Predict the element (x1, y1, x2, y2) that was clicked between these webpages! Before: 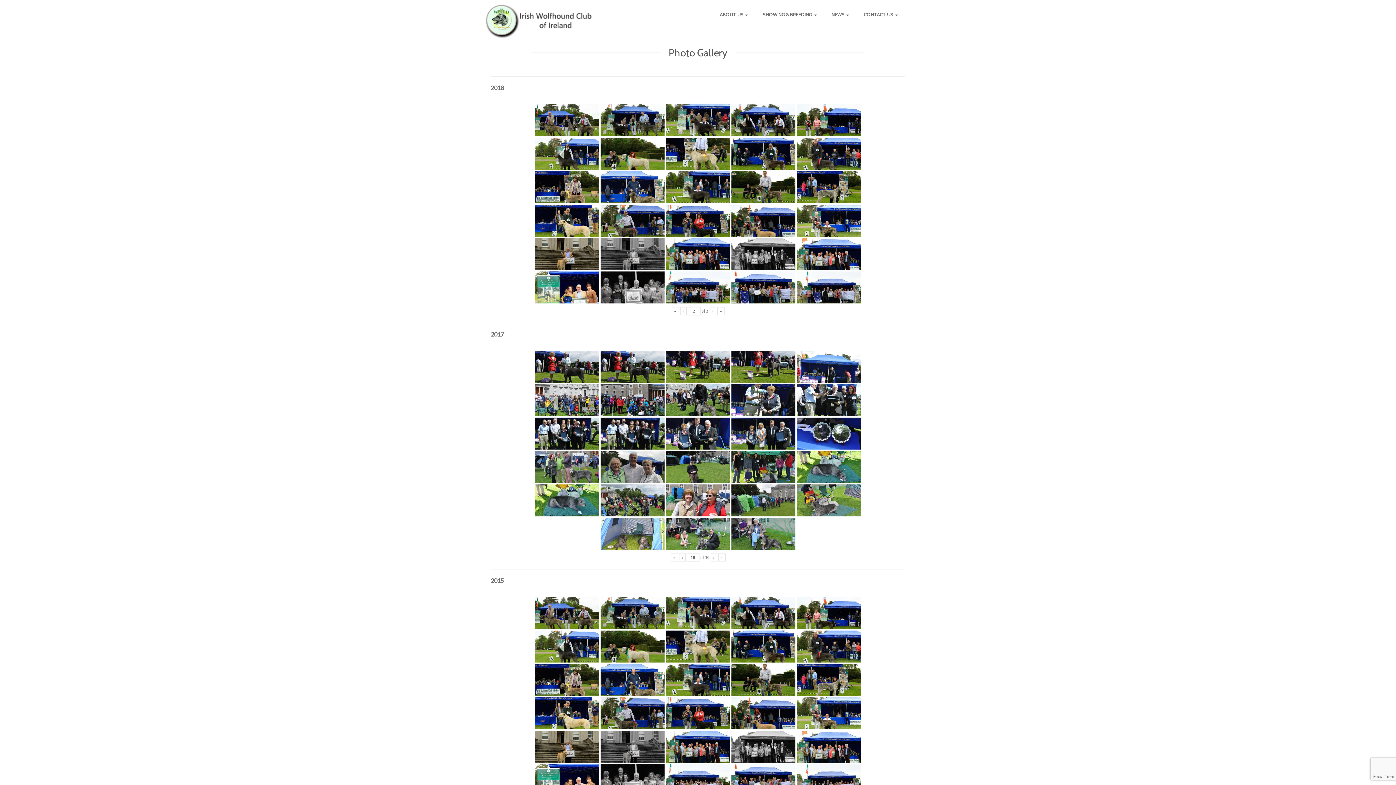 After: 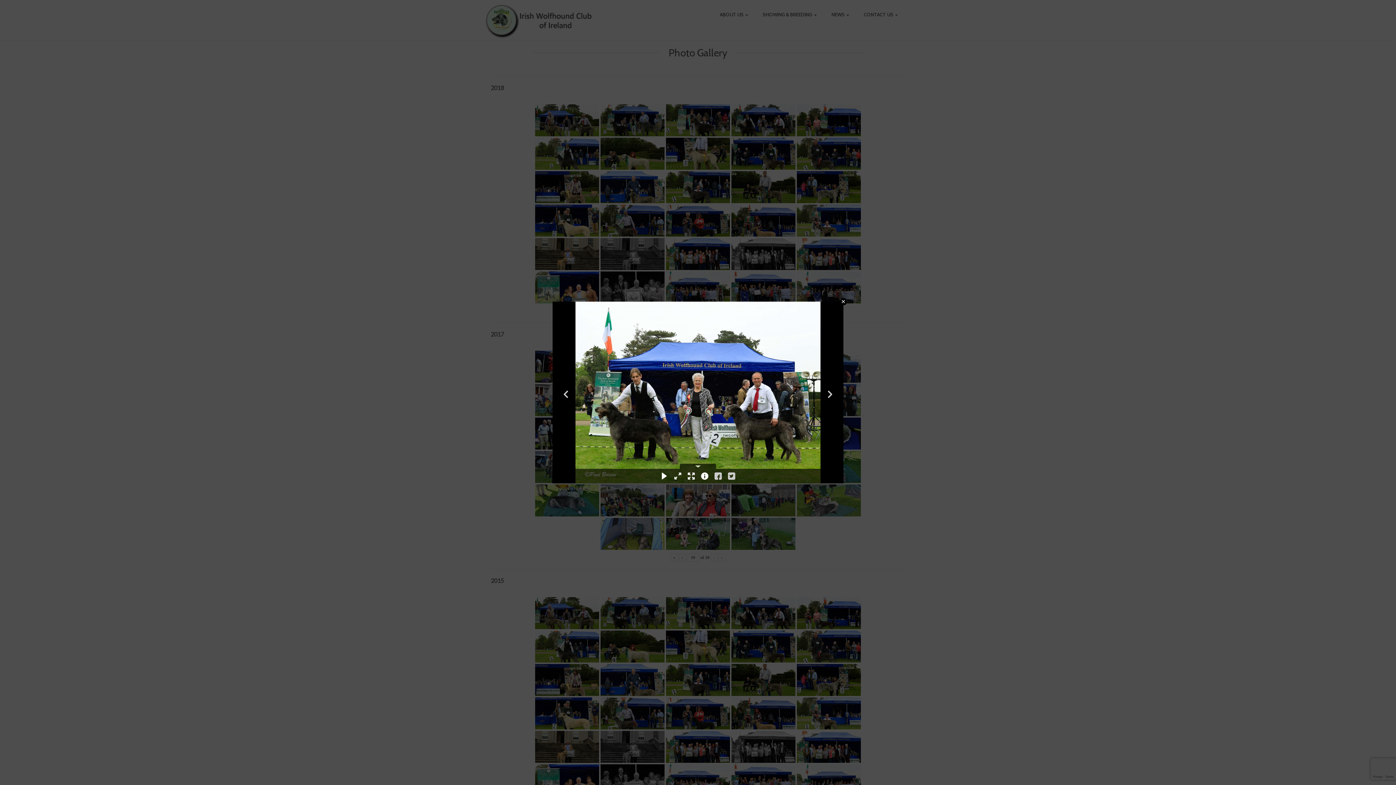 Action: bbox: (731, 597, 795, 629)